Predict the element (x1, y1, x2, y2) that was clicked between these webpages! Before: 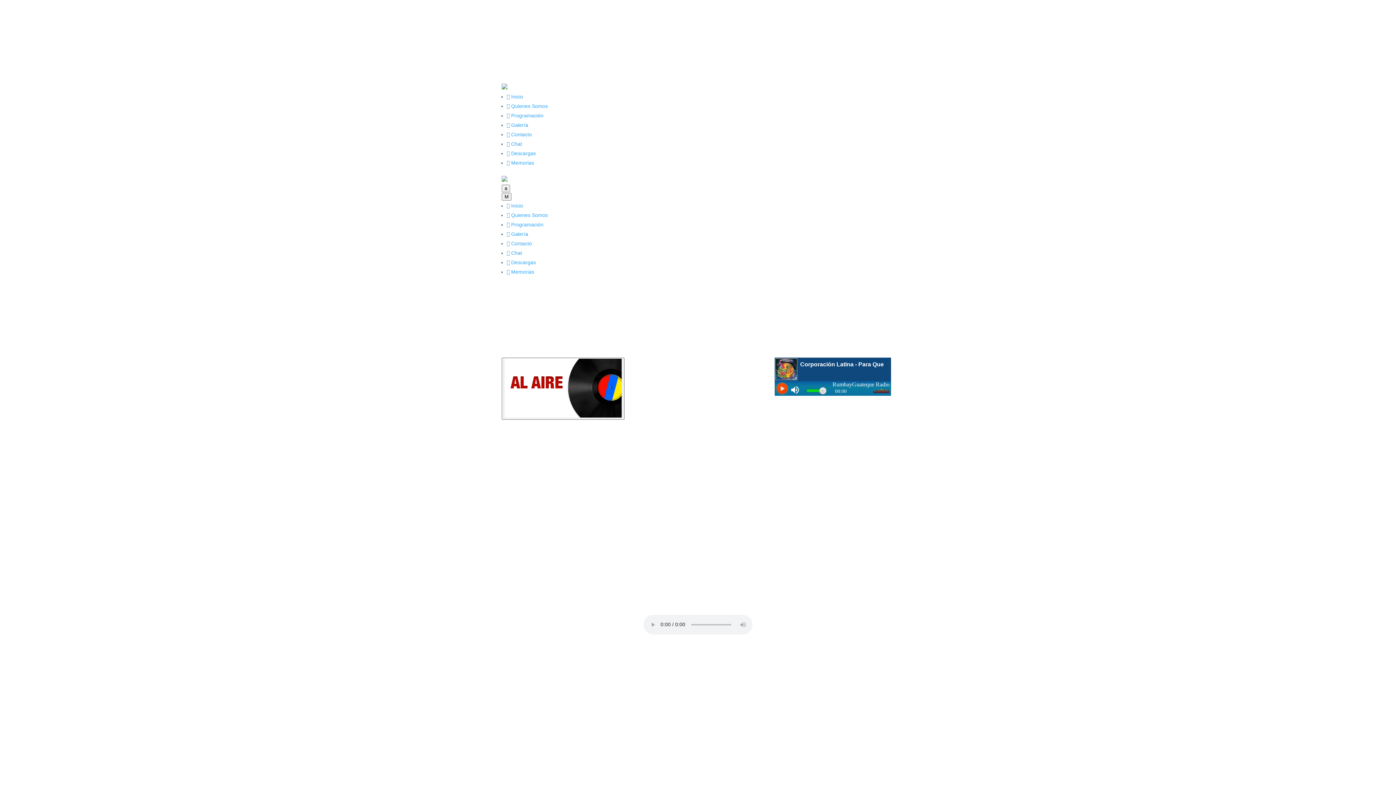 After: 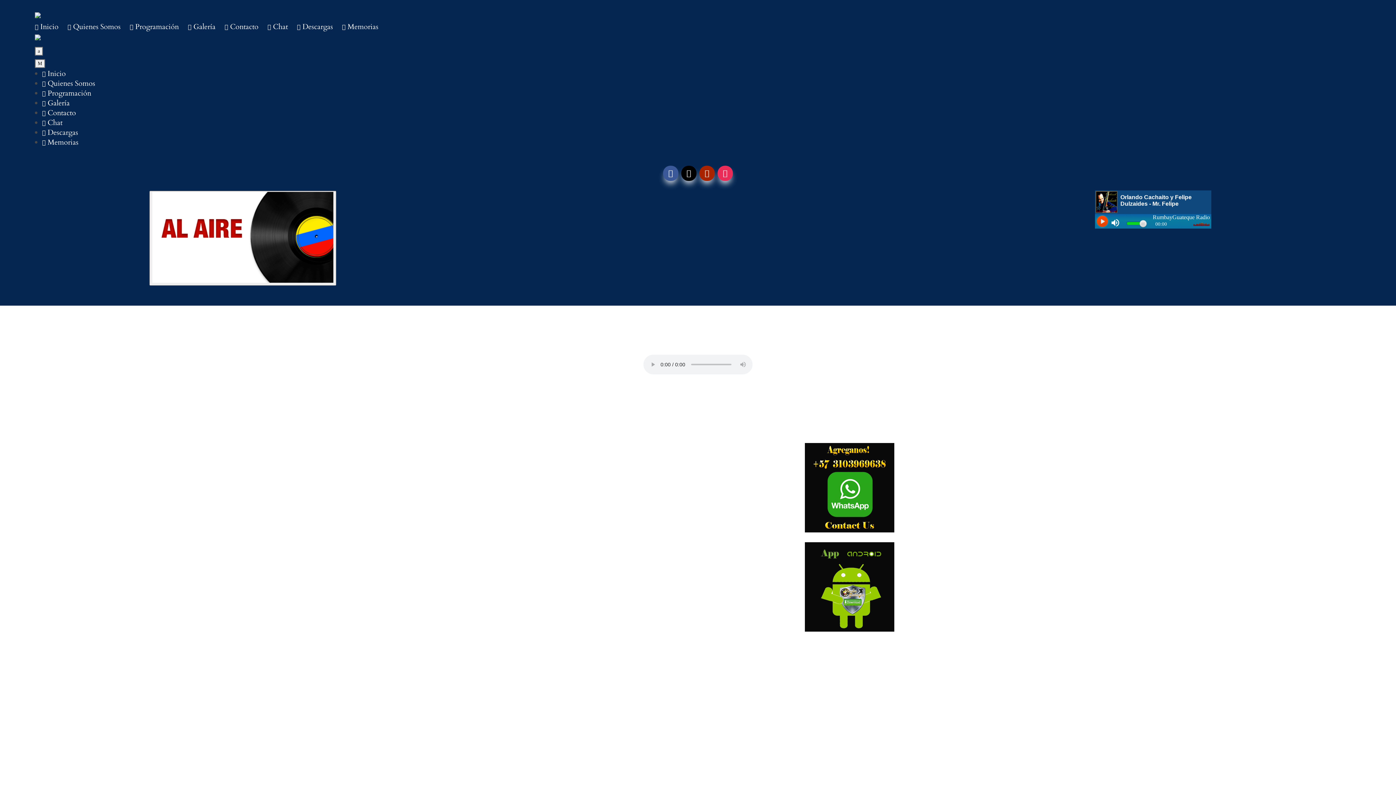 Action: bbox: (506, 248, 894, 257) label:  Chat